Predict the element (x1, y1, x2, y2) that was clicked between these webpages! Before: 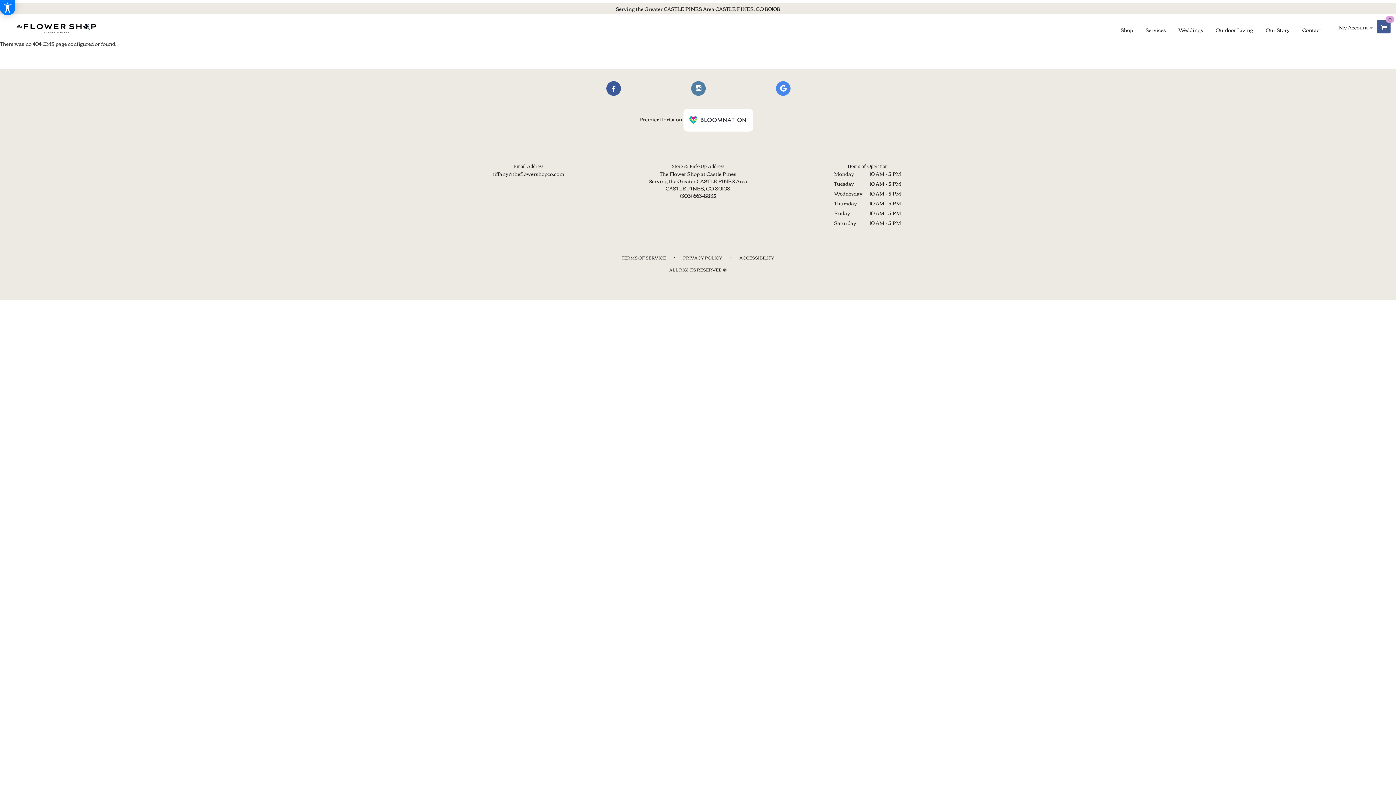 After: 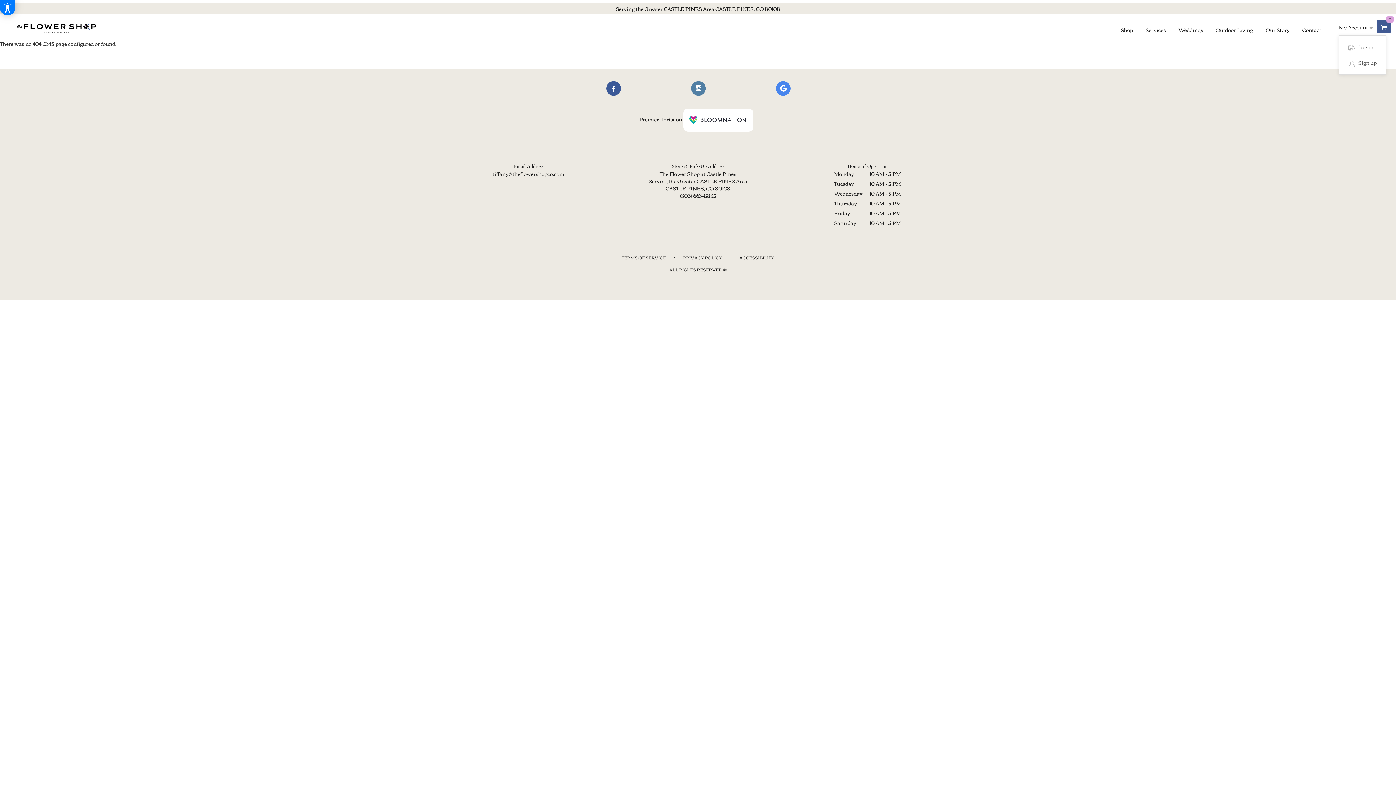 Action: bbox: (1339, 23, 1373, 30) label: My Account 